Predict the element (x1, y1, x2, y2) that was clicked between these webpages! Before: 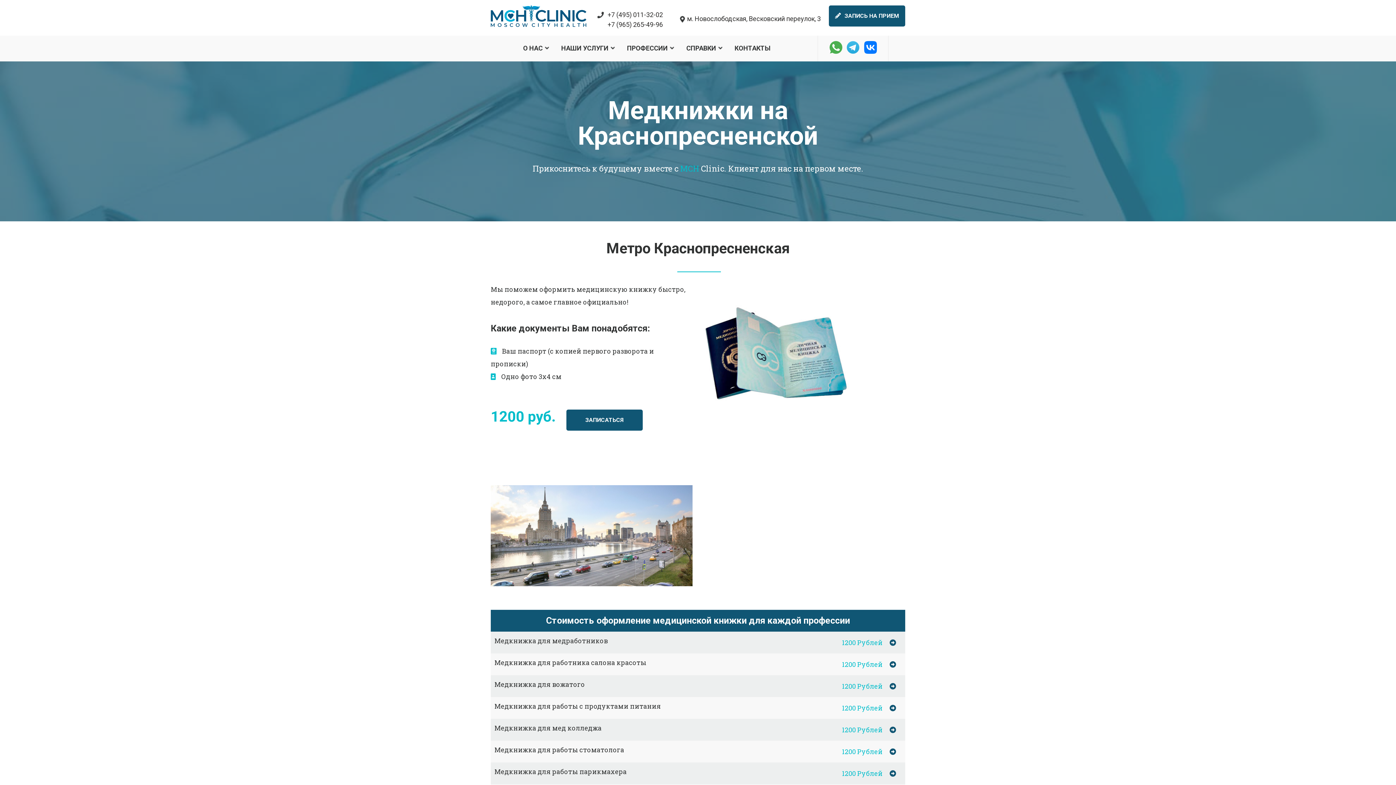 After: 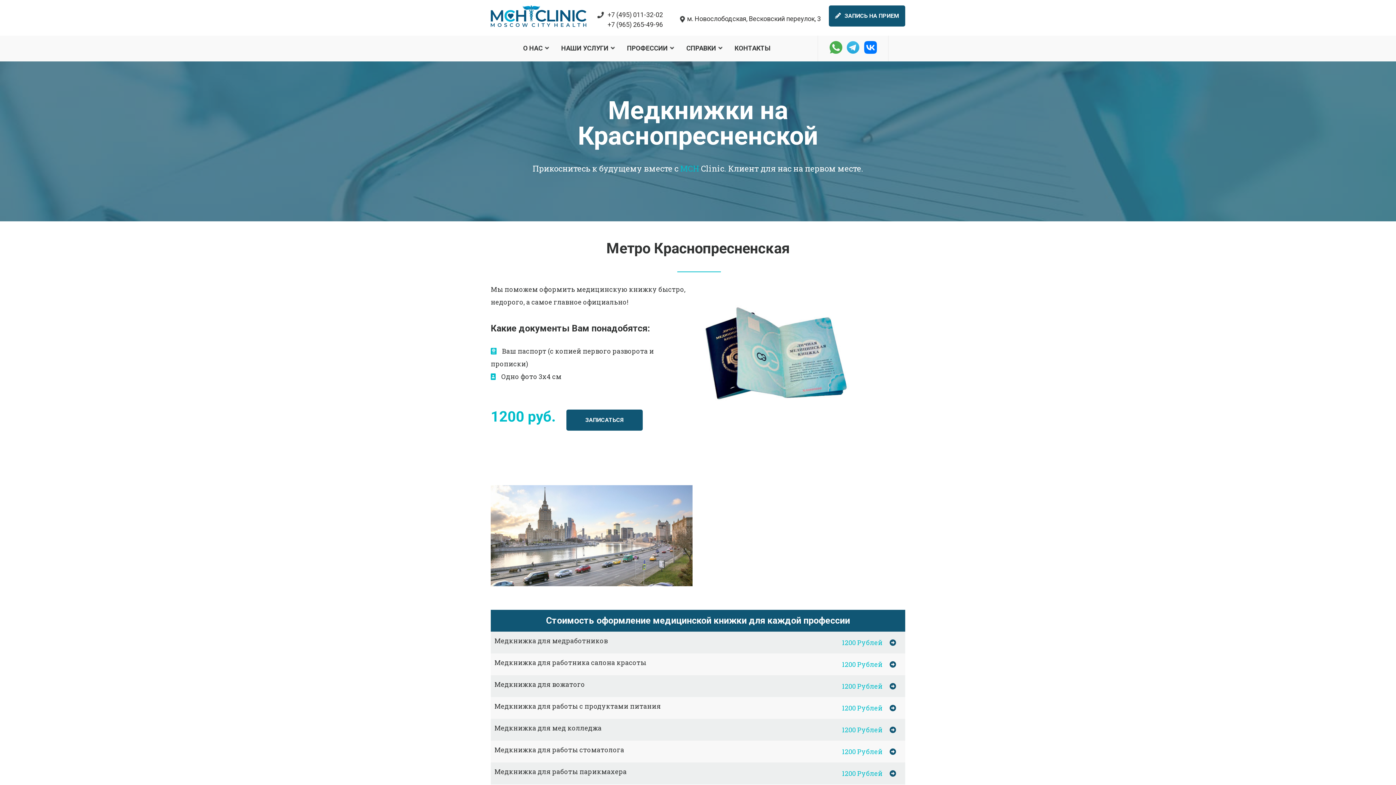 Action: bbox: (884, 747, 901, 756)